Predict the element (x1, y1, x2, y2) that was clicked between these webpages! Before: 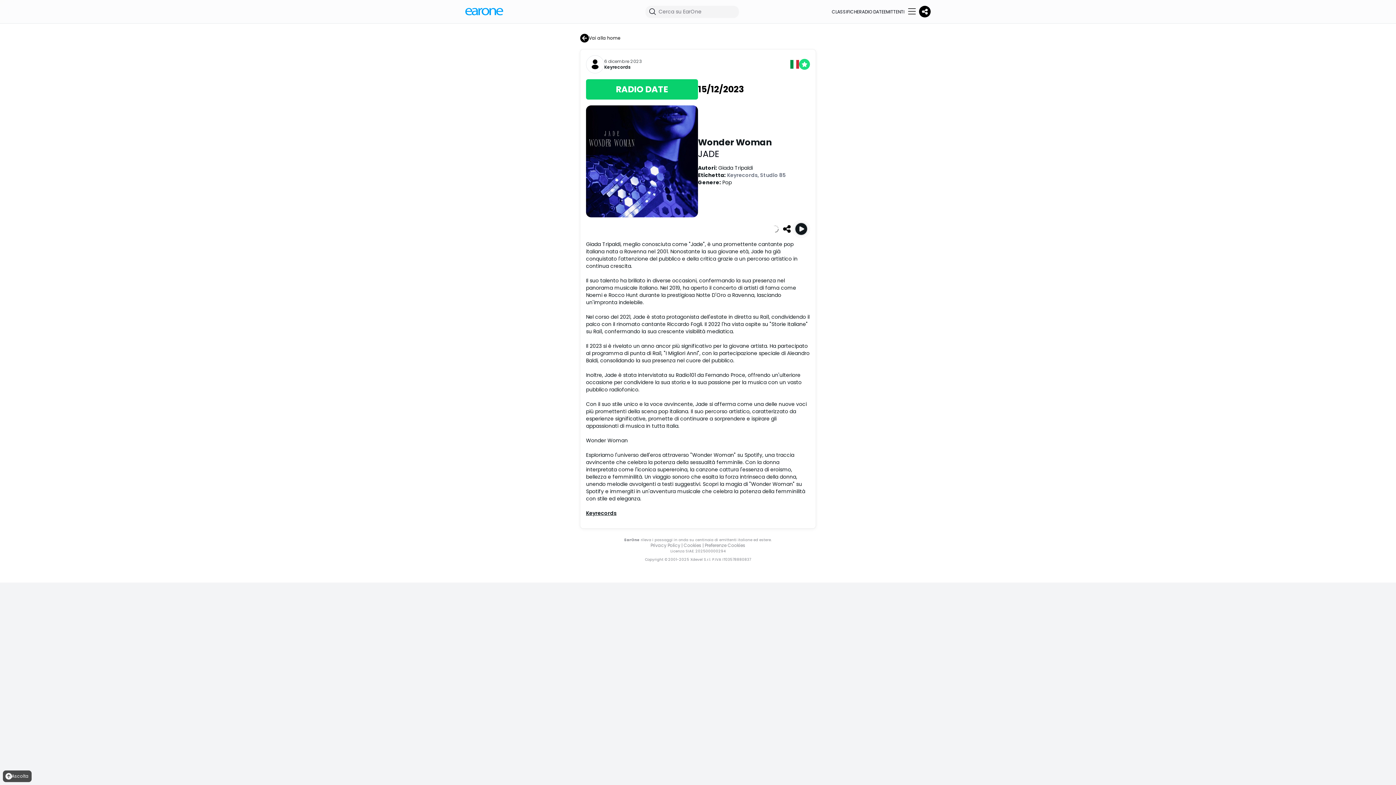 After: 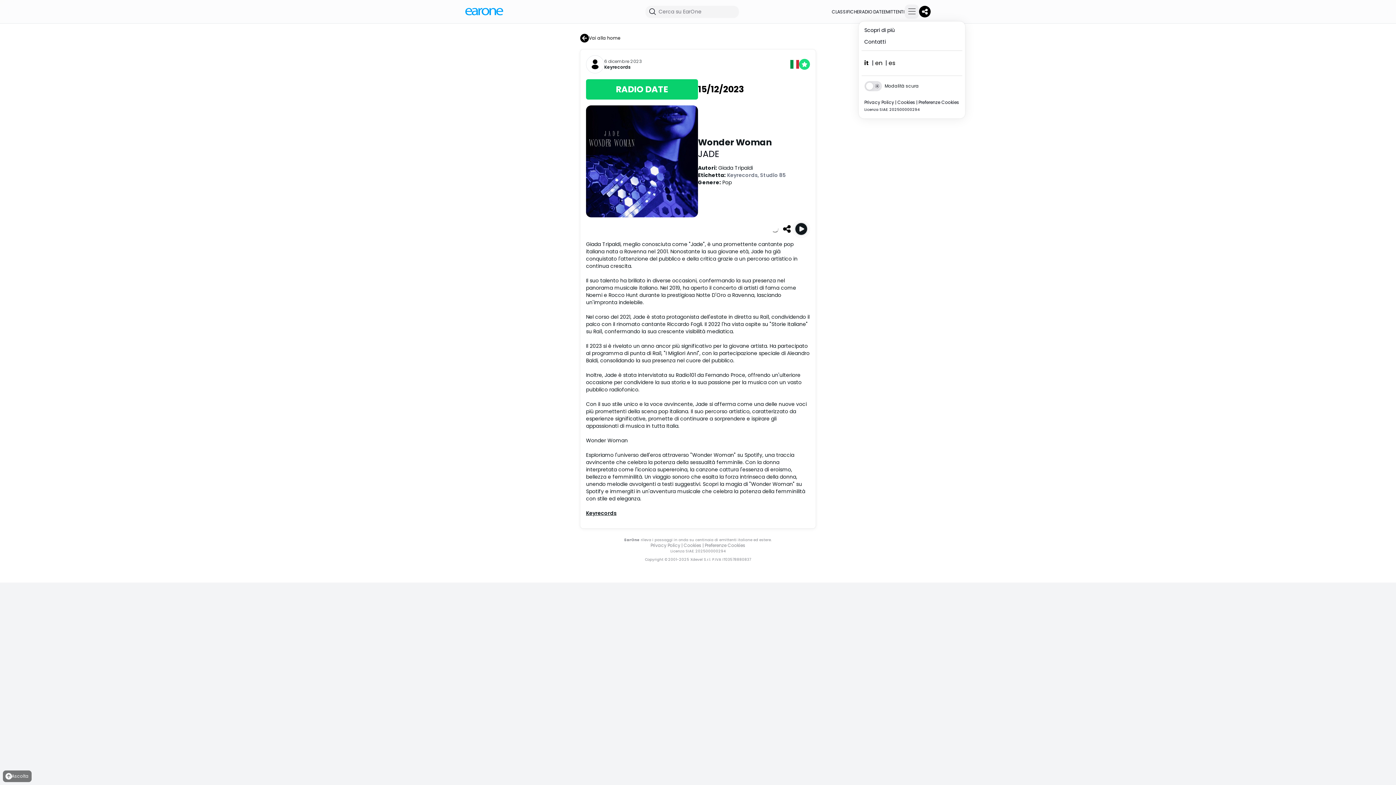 Action: bbox: (904, 4, 919, 18)